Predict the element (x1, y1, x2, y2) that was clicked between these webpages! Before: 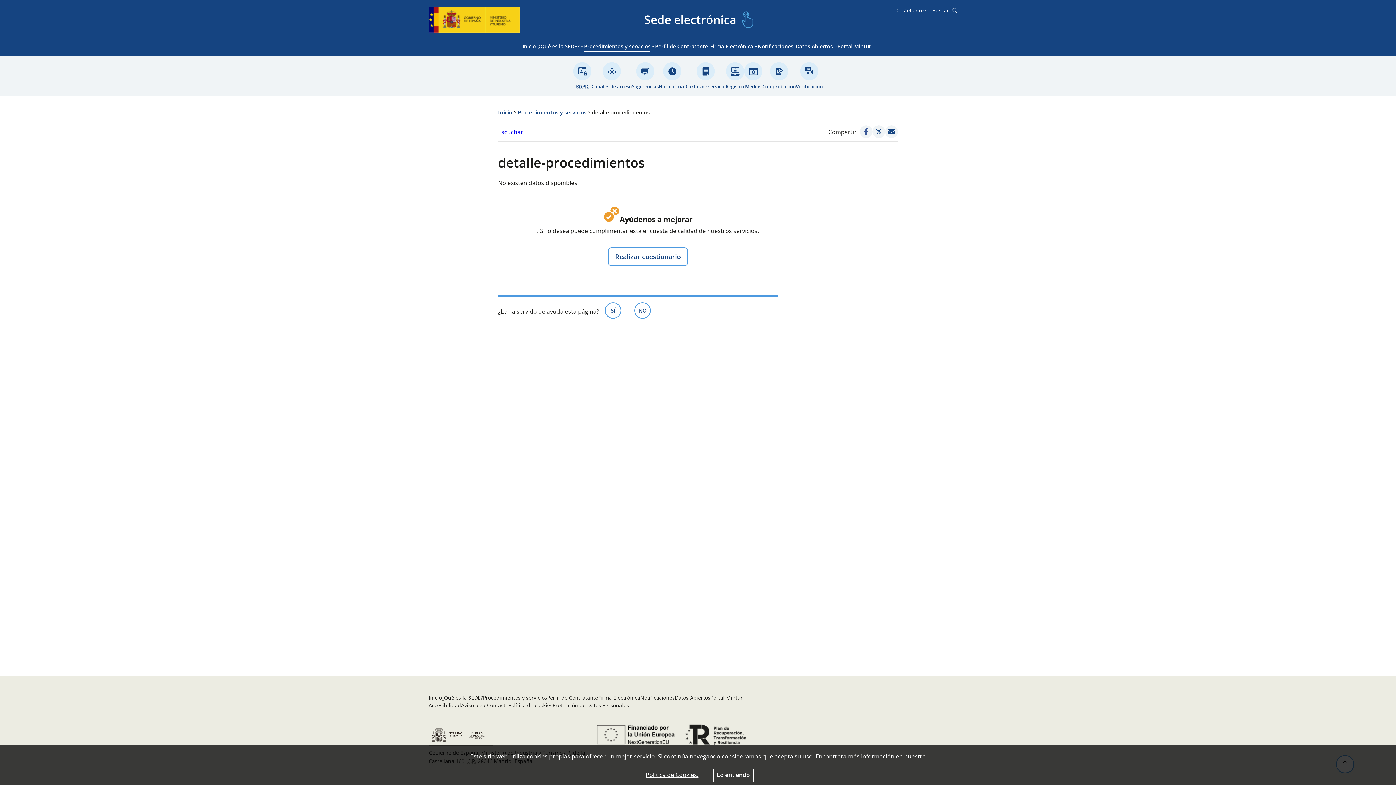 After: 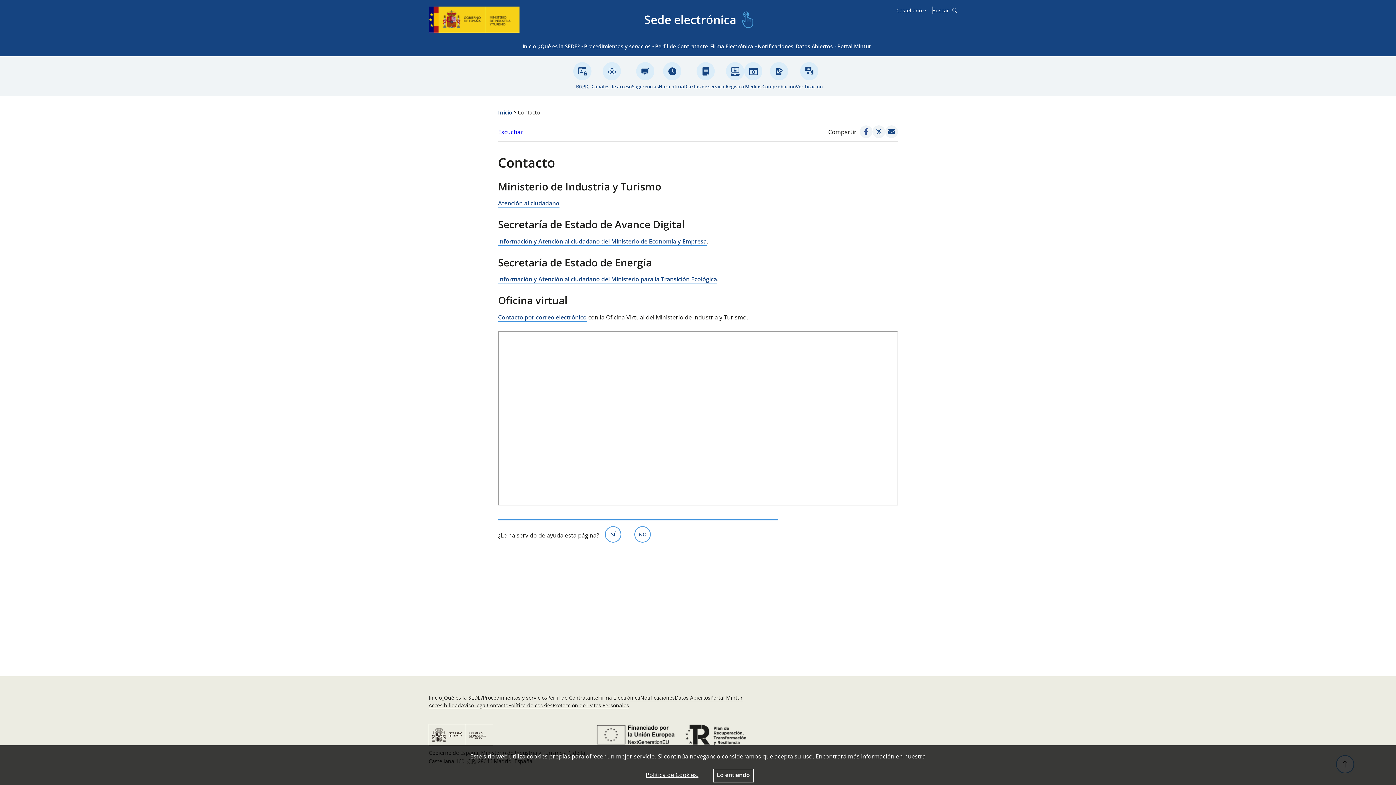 Action: label: Contacto bbox: (487, 702, 508, 709)